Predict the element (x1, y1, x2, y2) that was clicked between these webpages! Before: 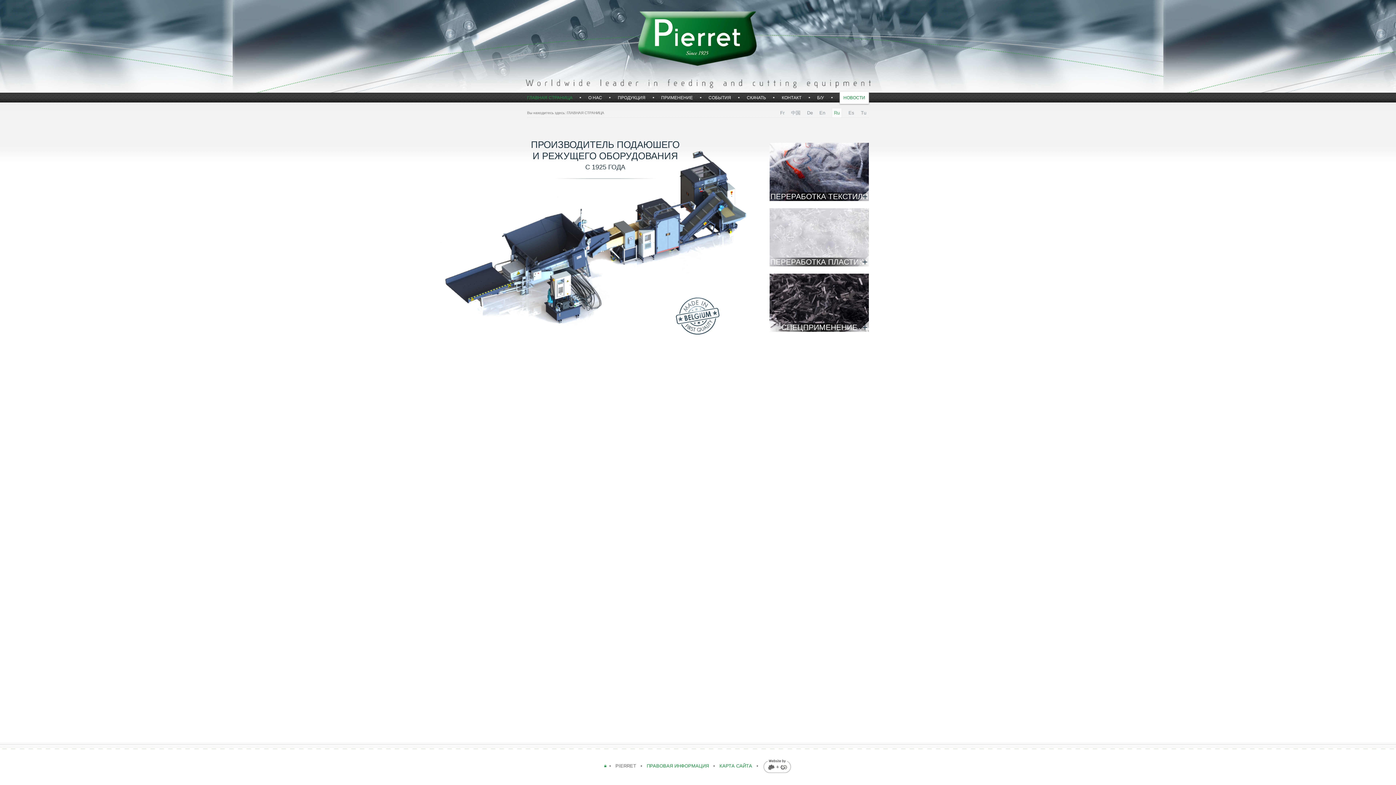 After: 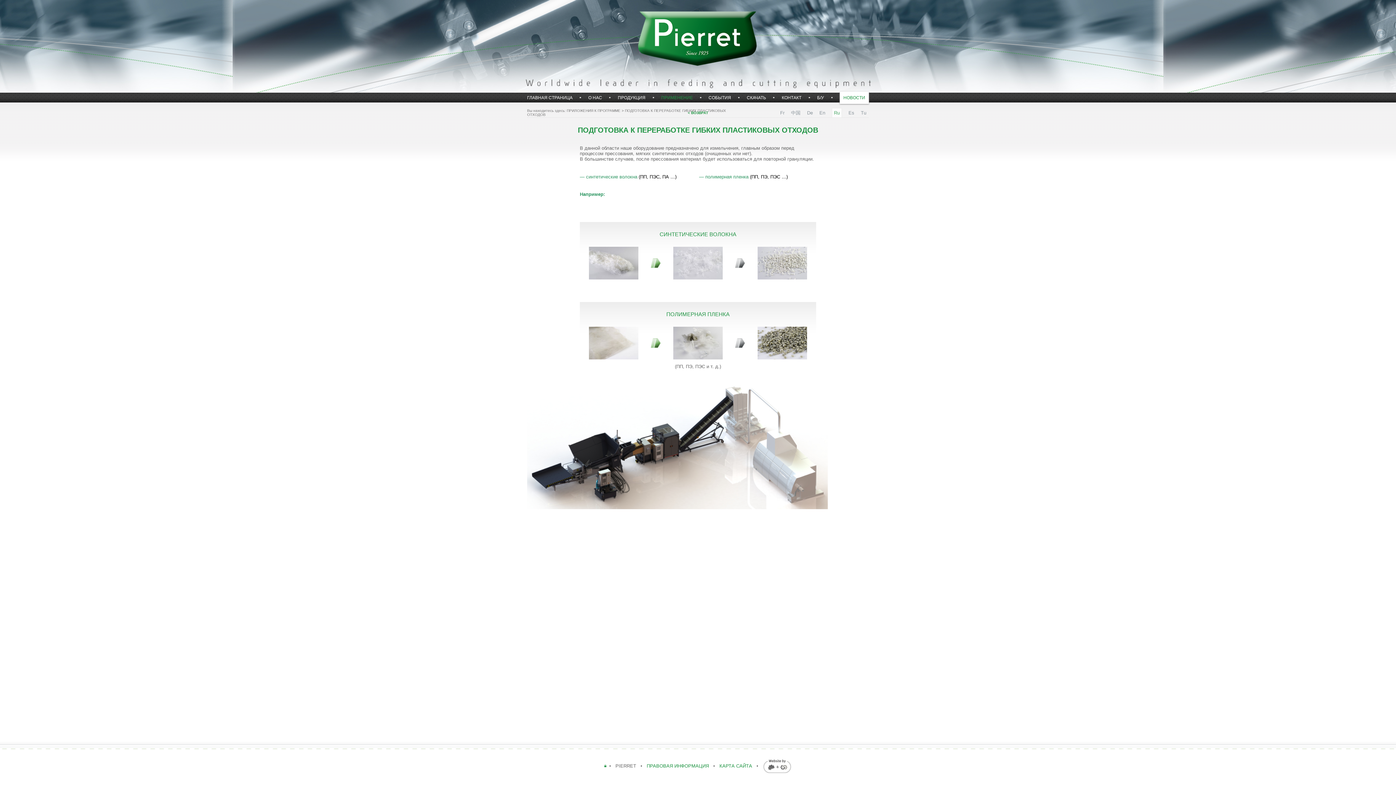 Action: label: ПЕРЕРАБОТКА ПЛАСТИКА bbox: (769, 208, 869, 266)